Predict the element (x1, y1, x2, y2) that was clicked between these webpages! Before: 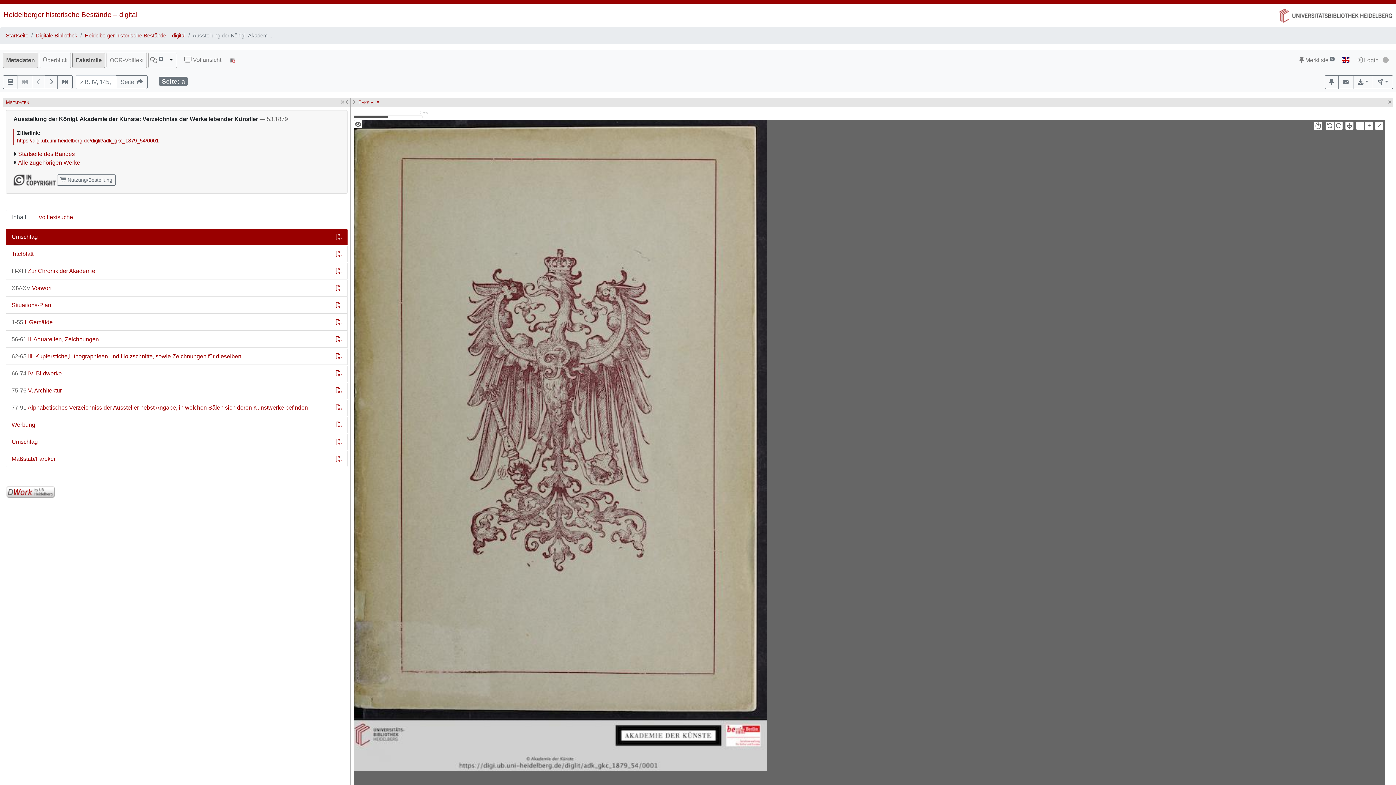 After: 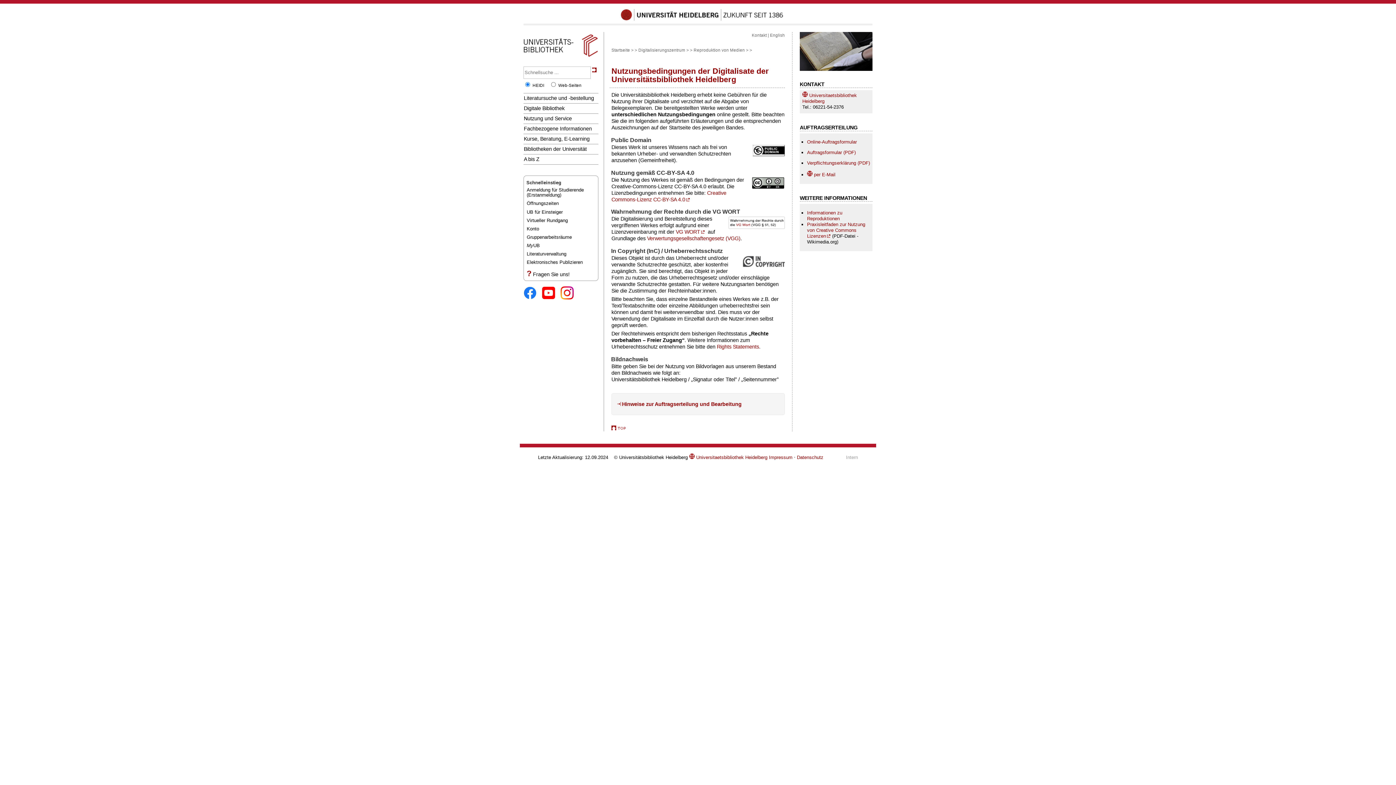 Action: label:  Nutzung/Bestellung bbox: (57, 174, 115, 185)